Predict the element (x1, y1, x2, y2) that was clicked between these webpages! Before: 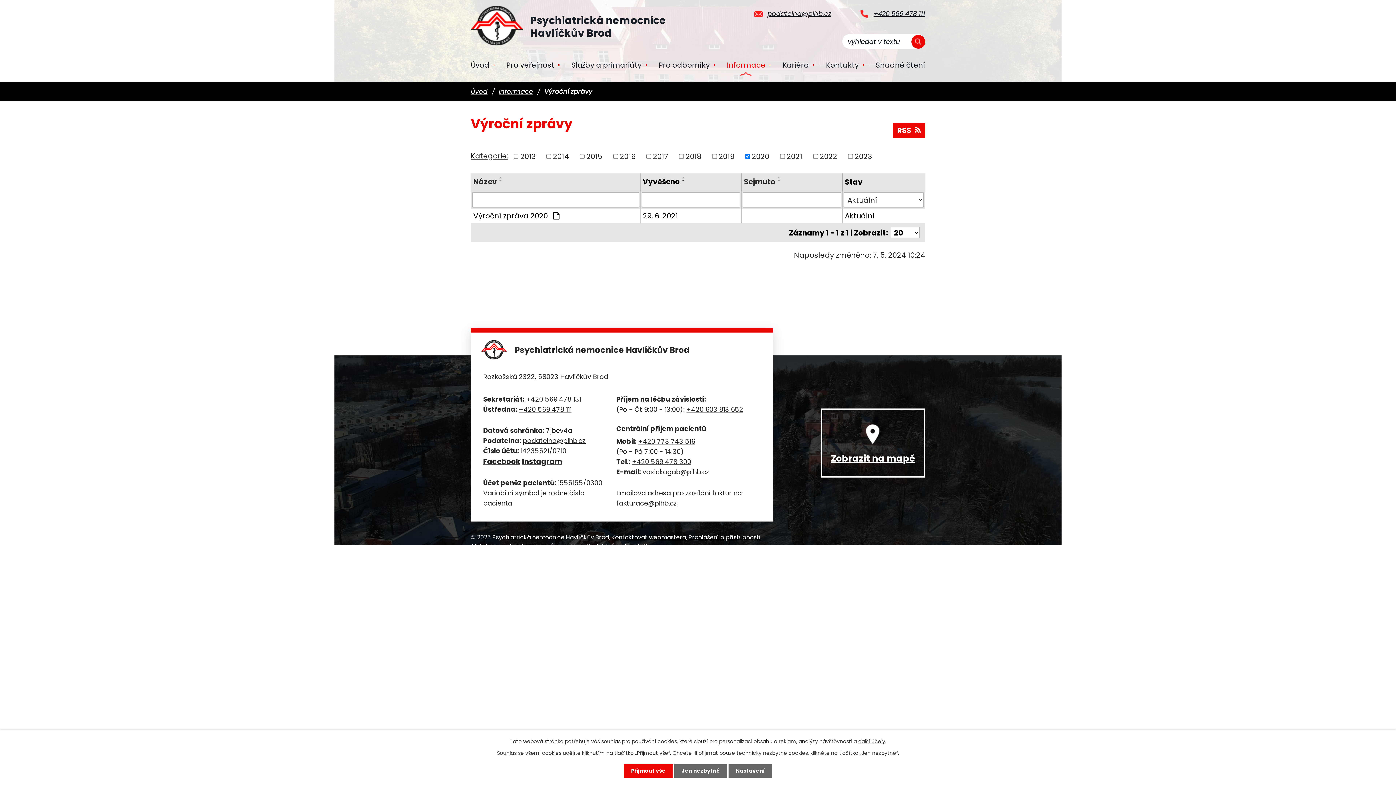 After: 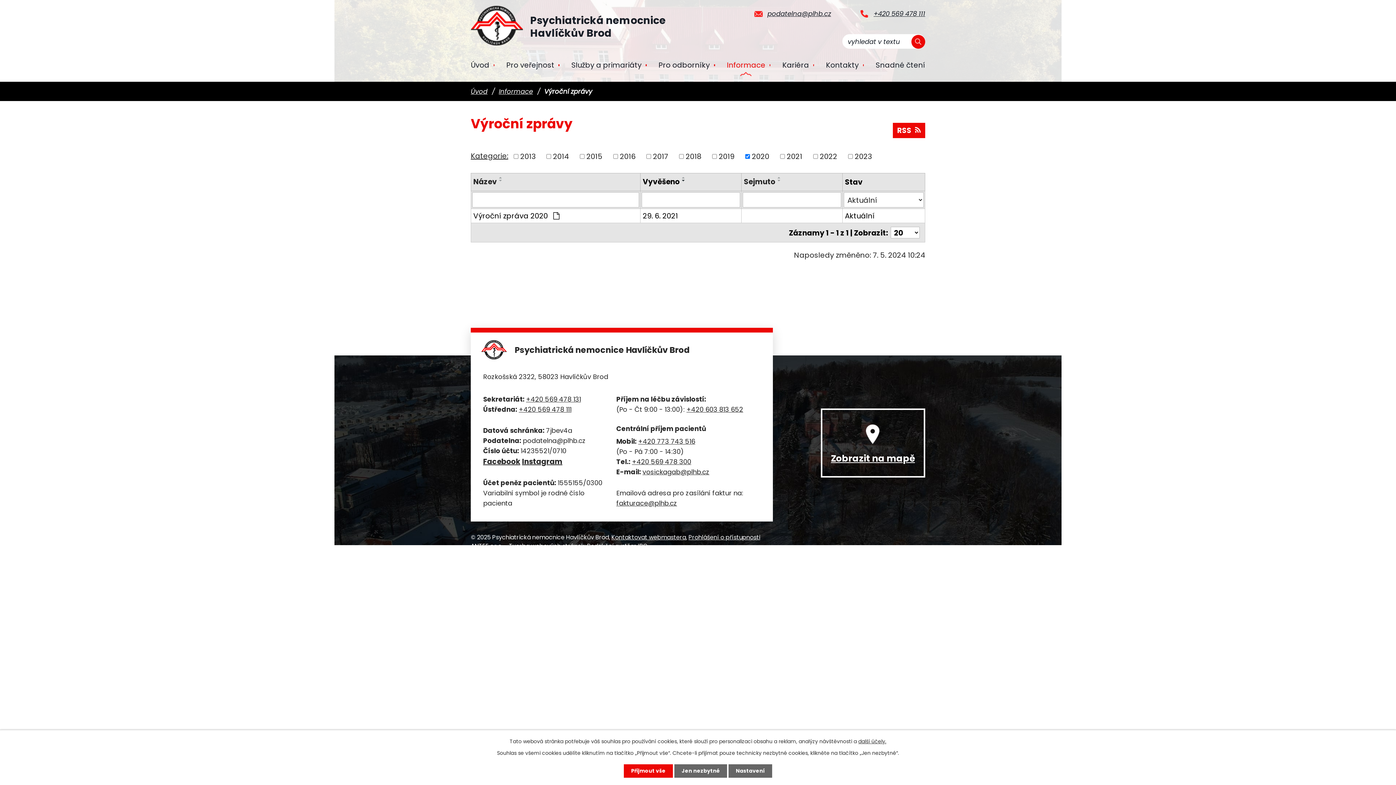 Action: bbox: (522, 436, 585, 445) label: podatelna@plhb.cz